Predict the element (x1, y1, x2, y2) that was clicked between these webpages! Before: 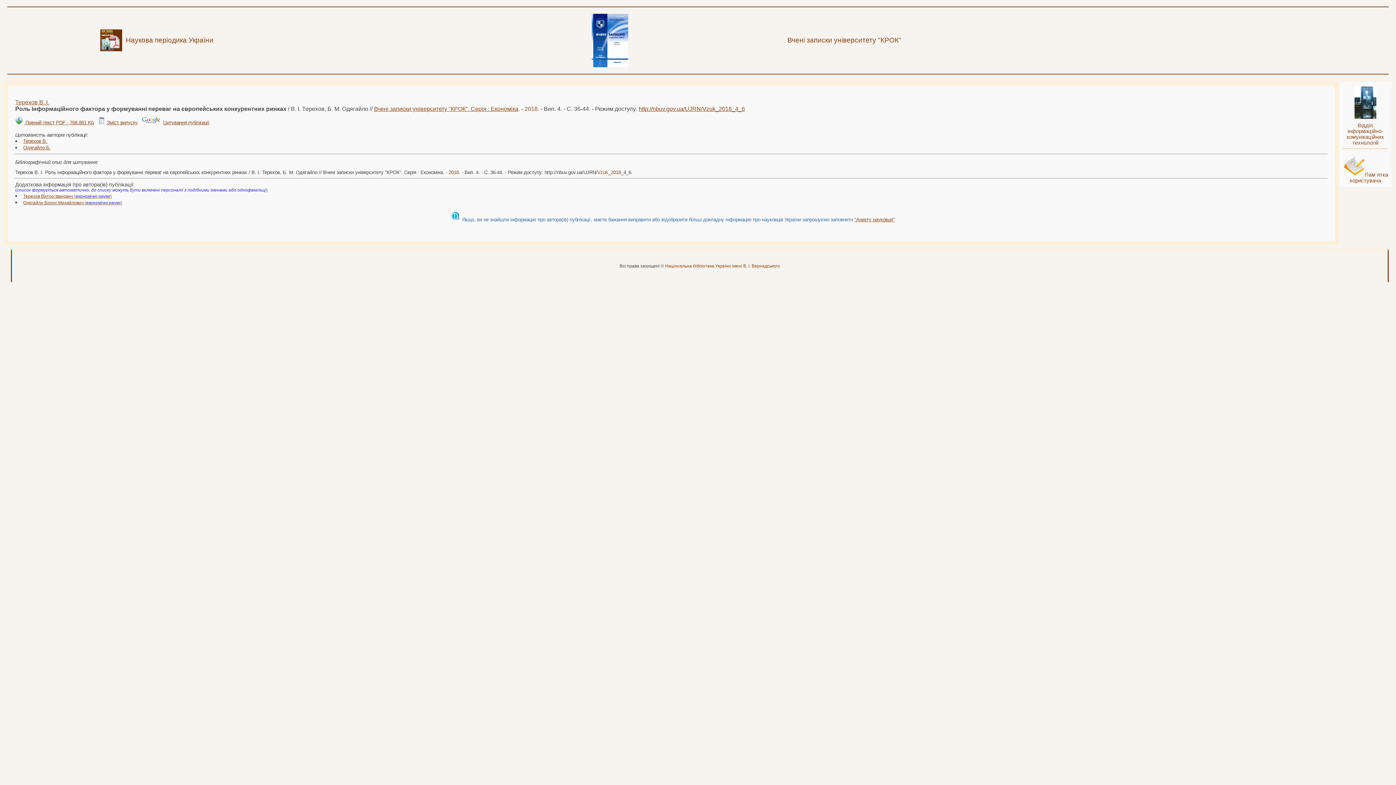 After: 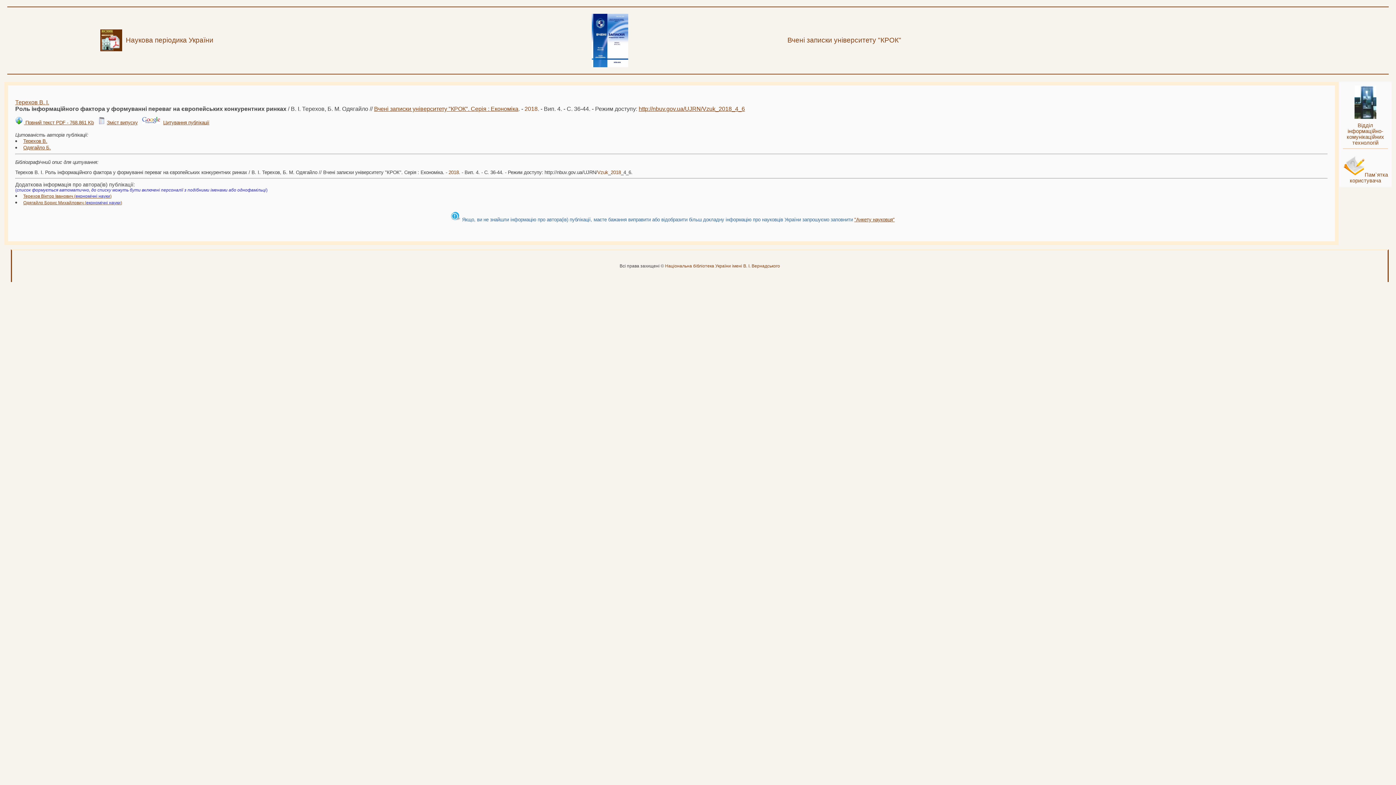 Action: bbox: (854, 217, 894, 222) label: "Анкету науковця"